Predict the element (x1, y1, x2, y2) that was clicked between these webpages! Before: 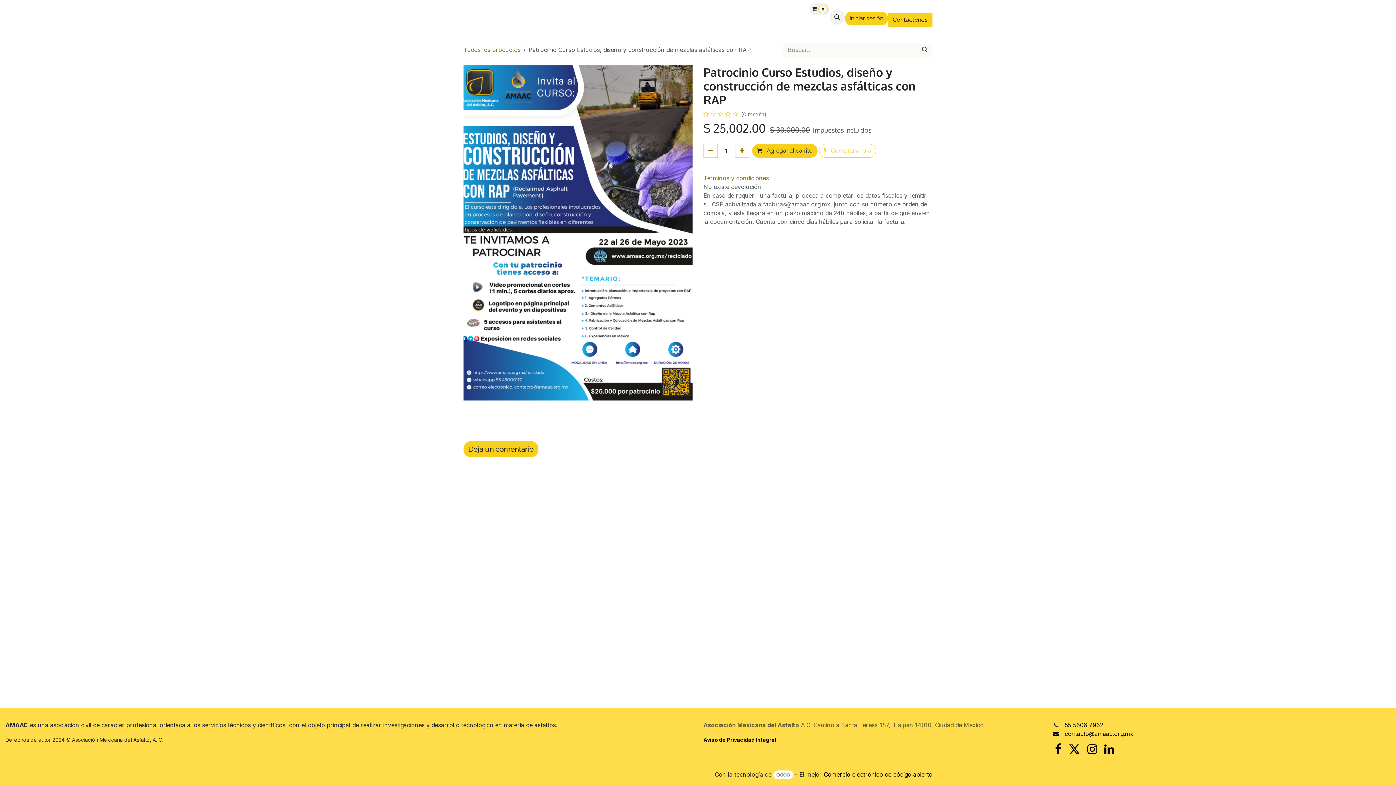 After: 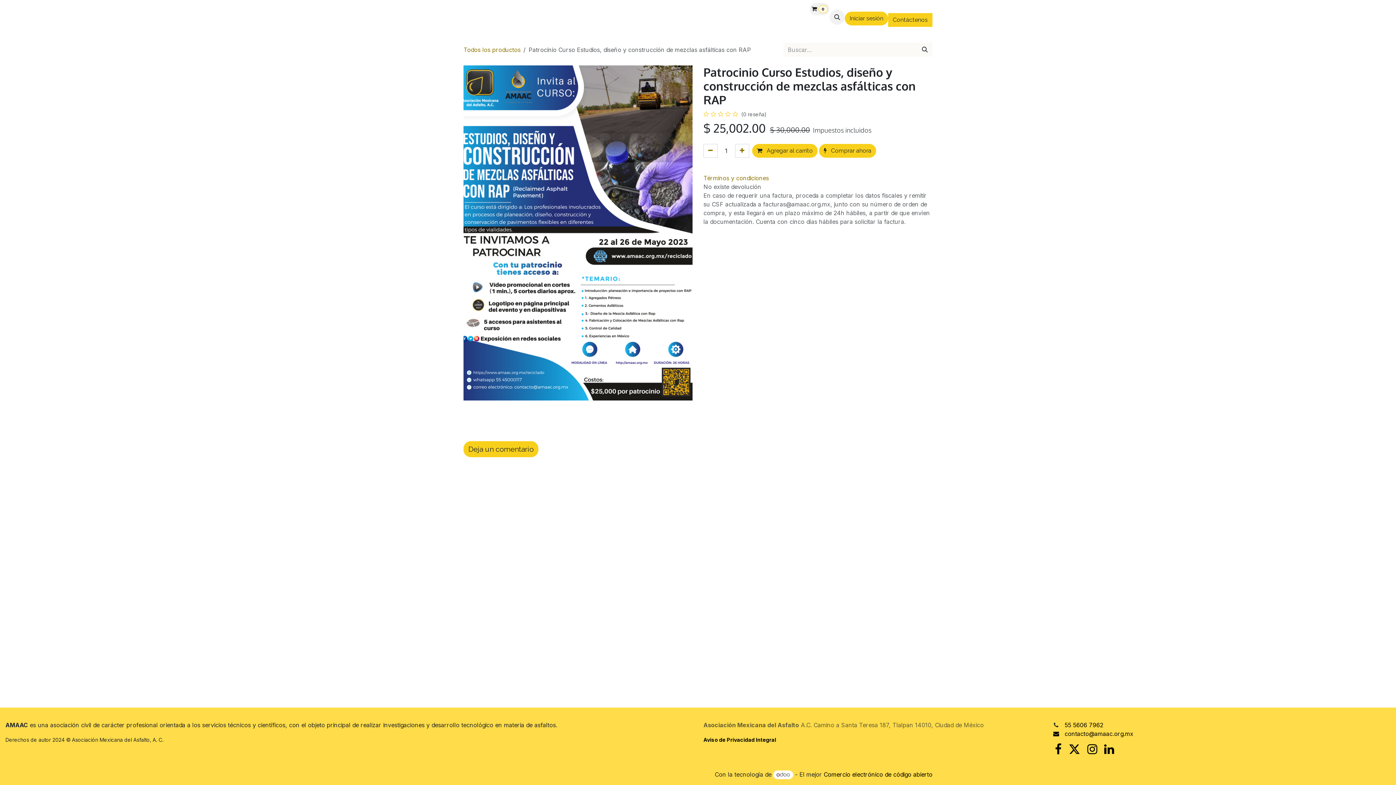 Action: bbox: (819, 144, 876, 157) label:  Comprar ahora